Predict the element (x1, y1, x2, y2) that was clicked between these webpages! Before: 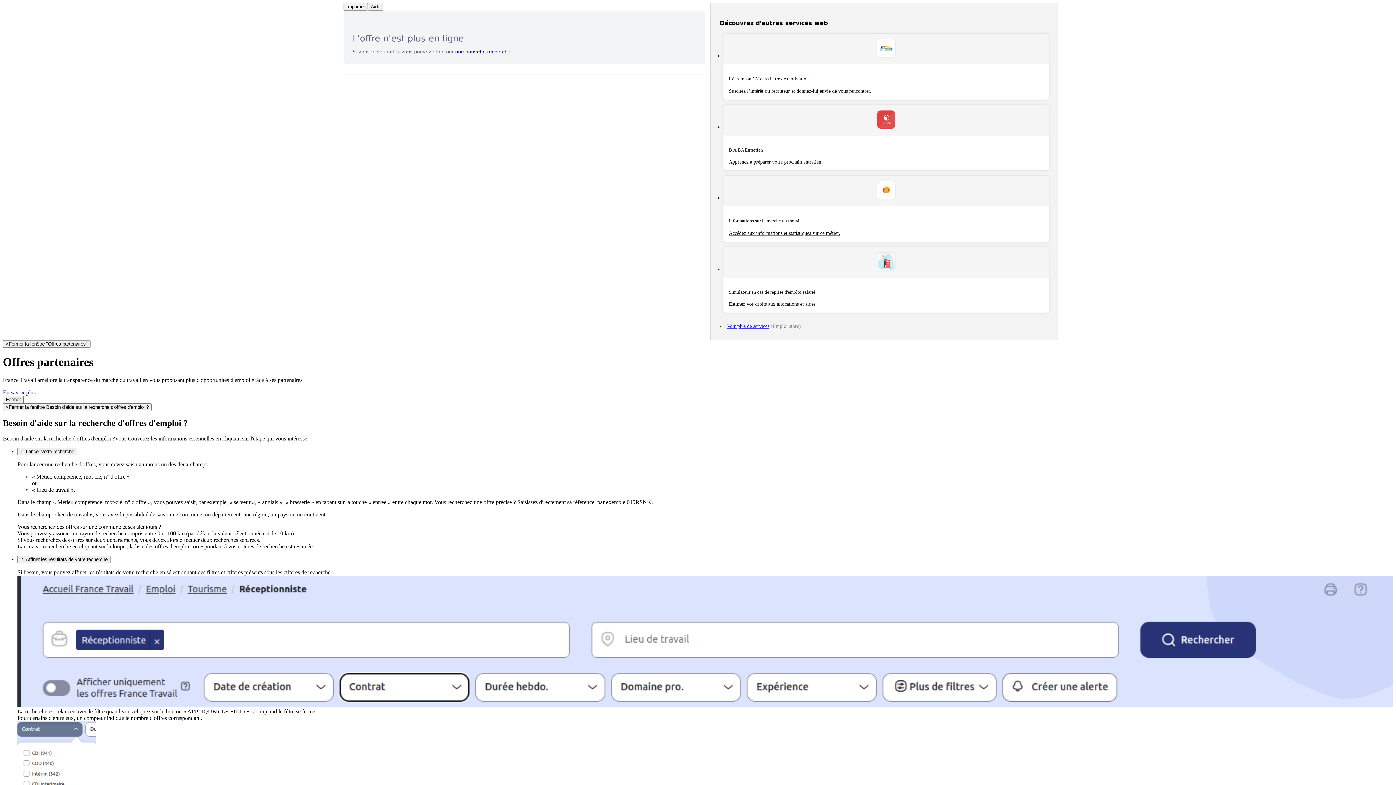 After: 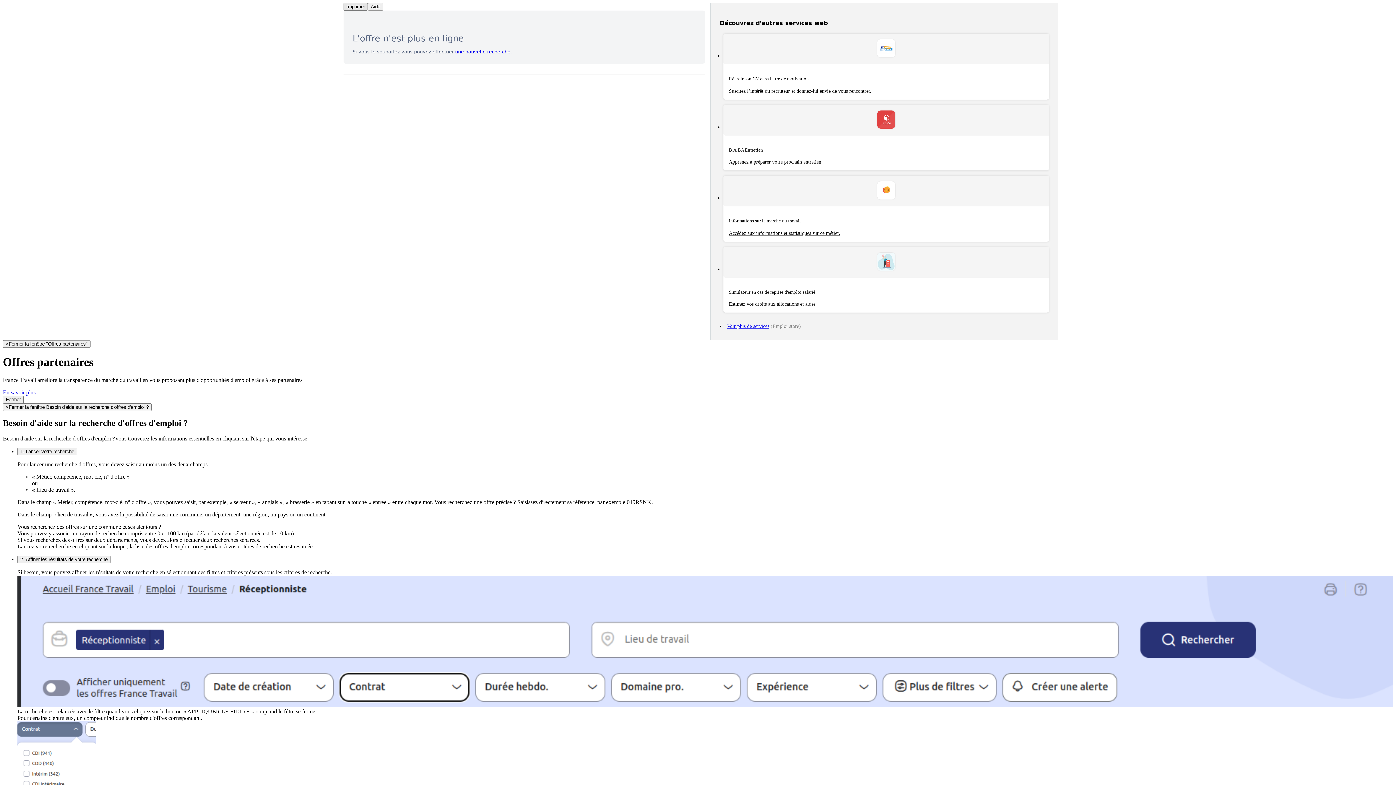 Action: label: Imprimer bbox: (343, 2, 368, 10)